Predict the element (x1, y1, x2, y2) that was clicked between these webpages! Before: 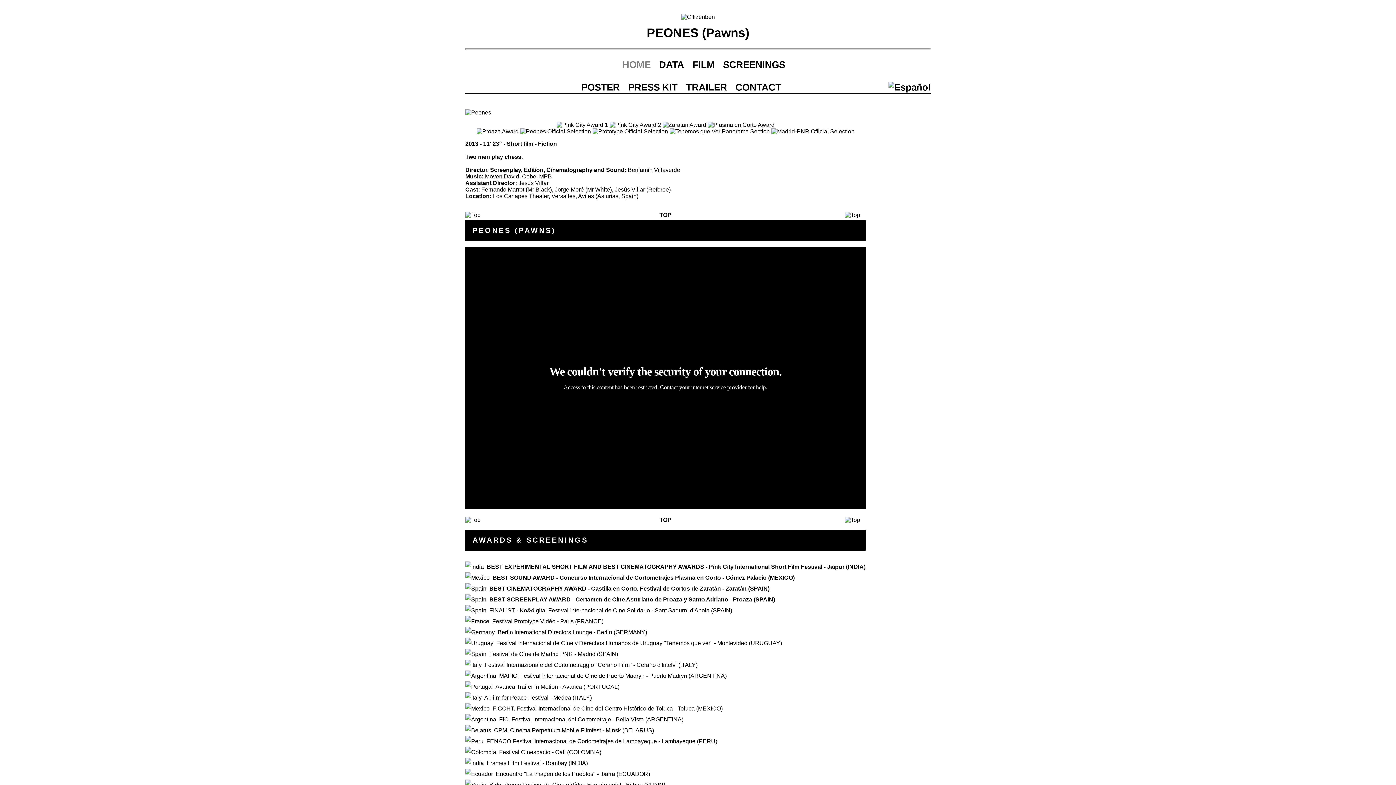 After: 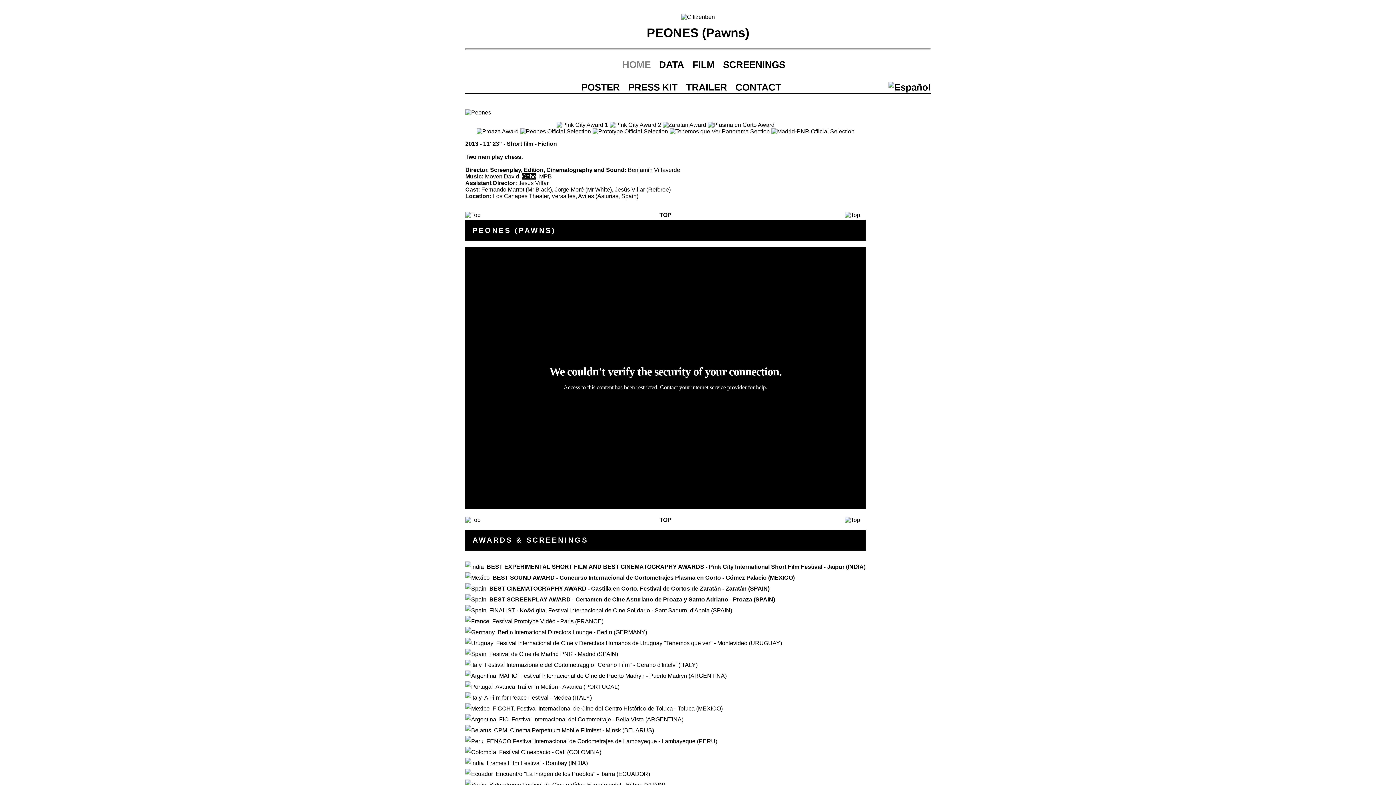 Action: label: Cebe bbox: (522, 173, 536, 179)